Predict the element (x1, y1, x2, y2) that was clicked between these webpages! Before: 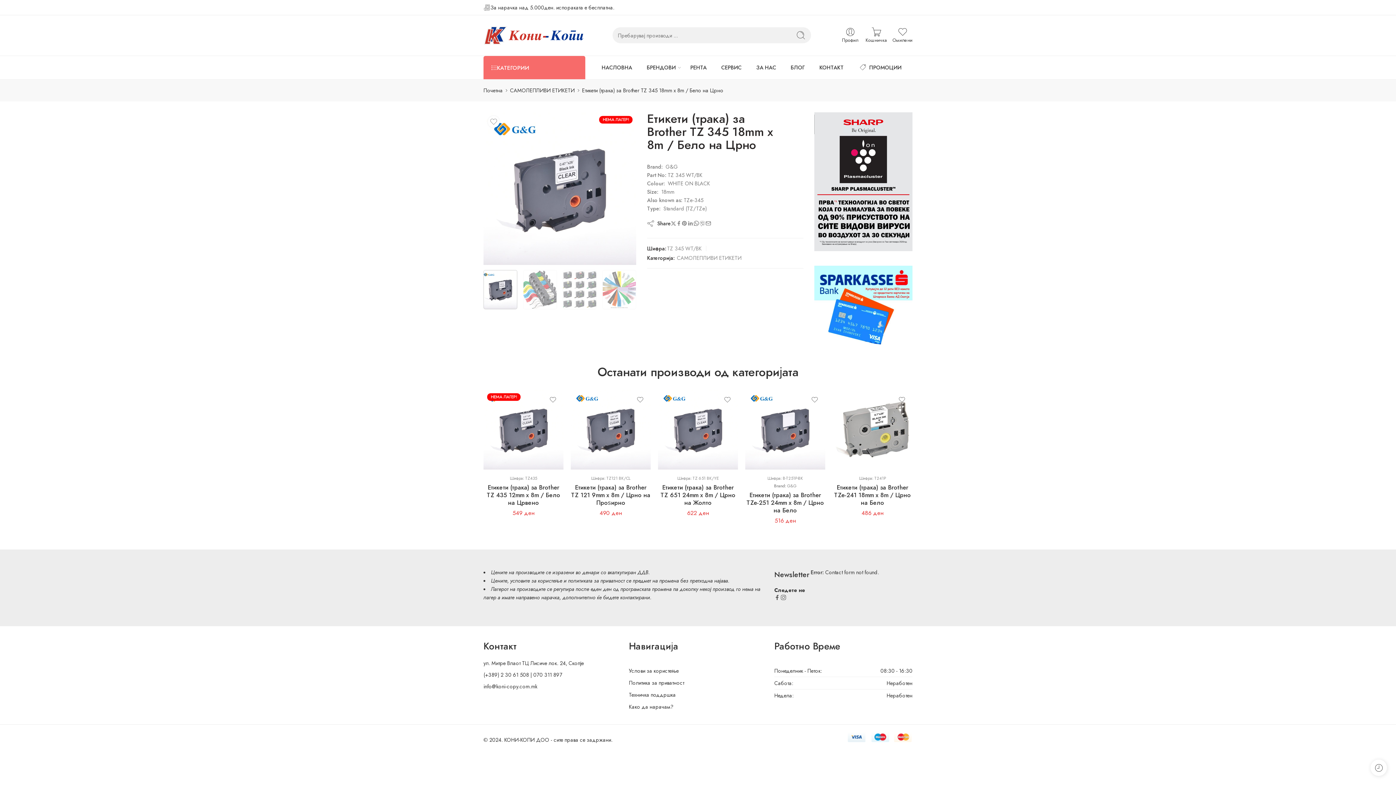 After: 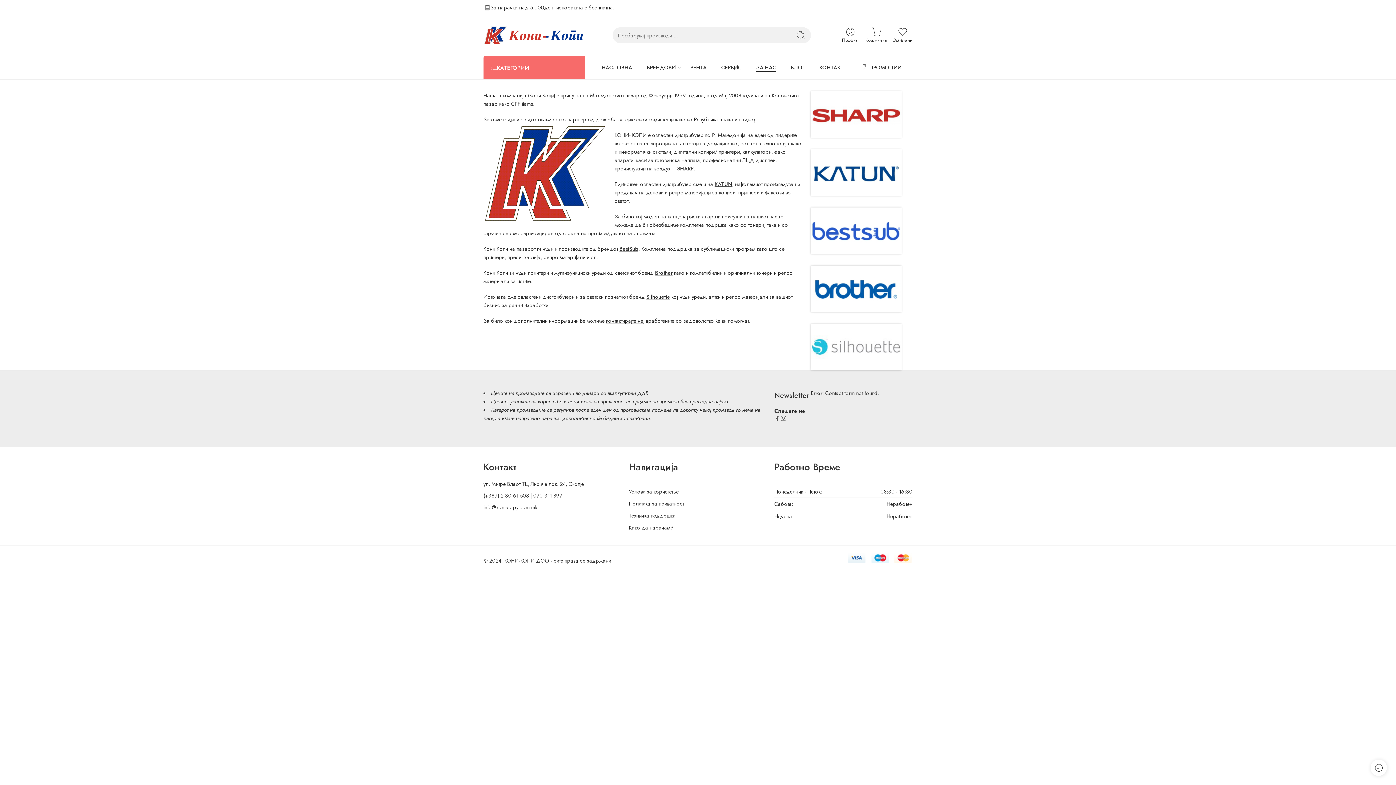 Action: bbox: (756, 57, 776, 77) label: ЗА НАС